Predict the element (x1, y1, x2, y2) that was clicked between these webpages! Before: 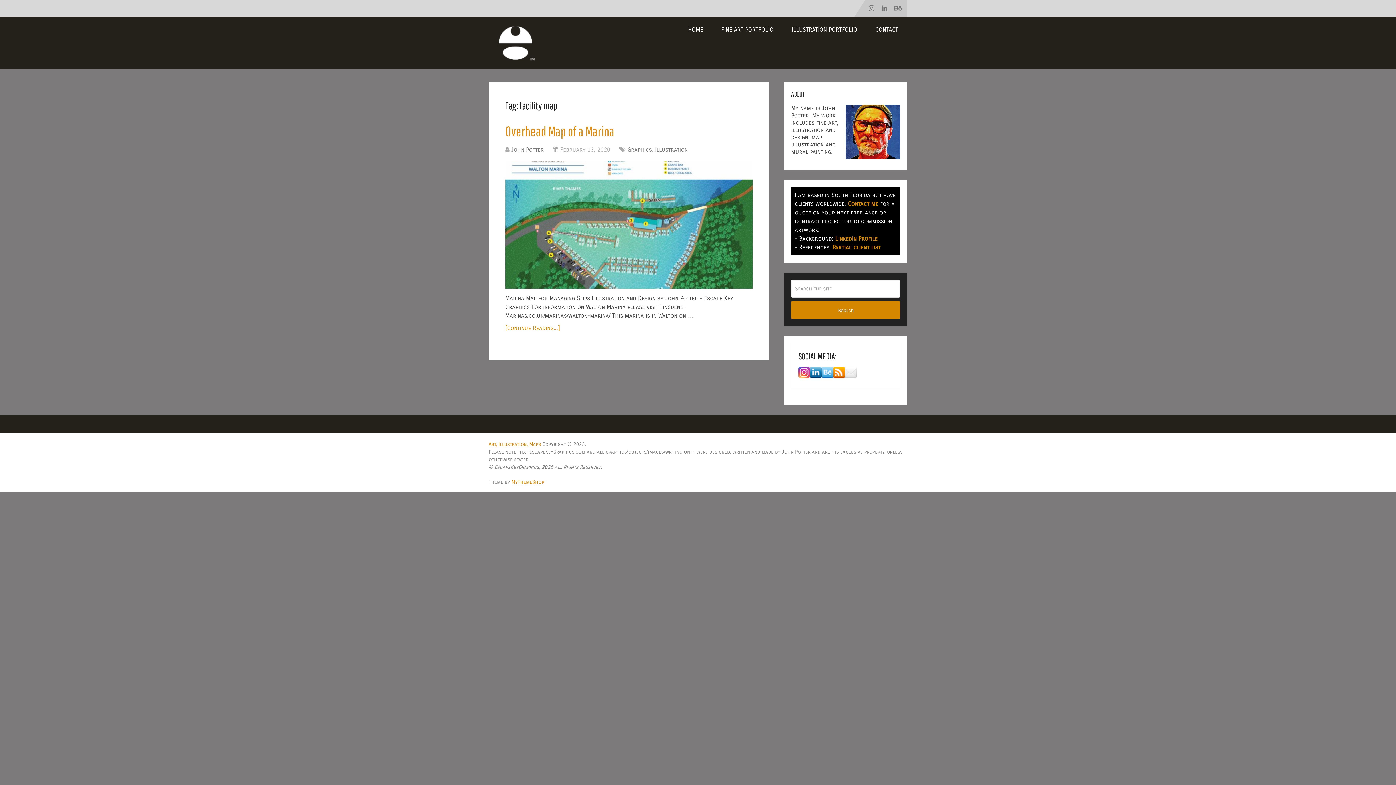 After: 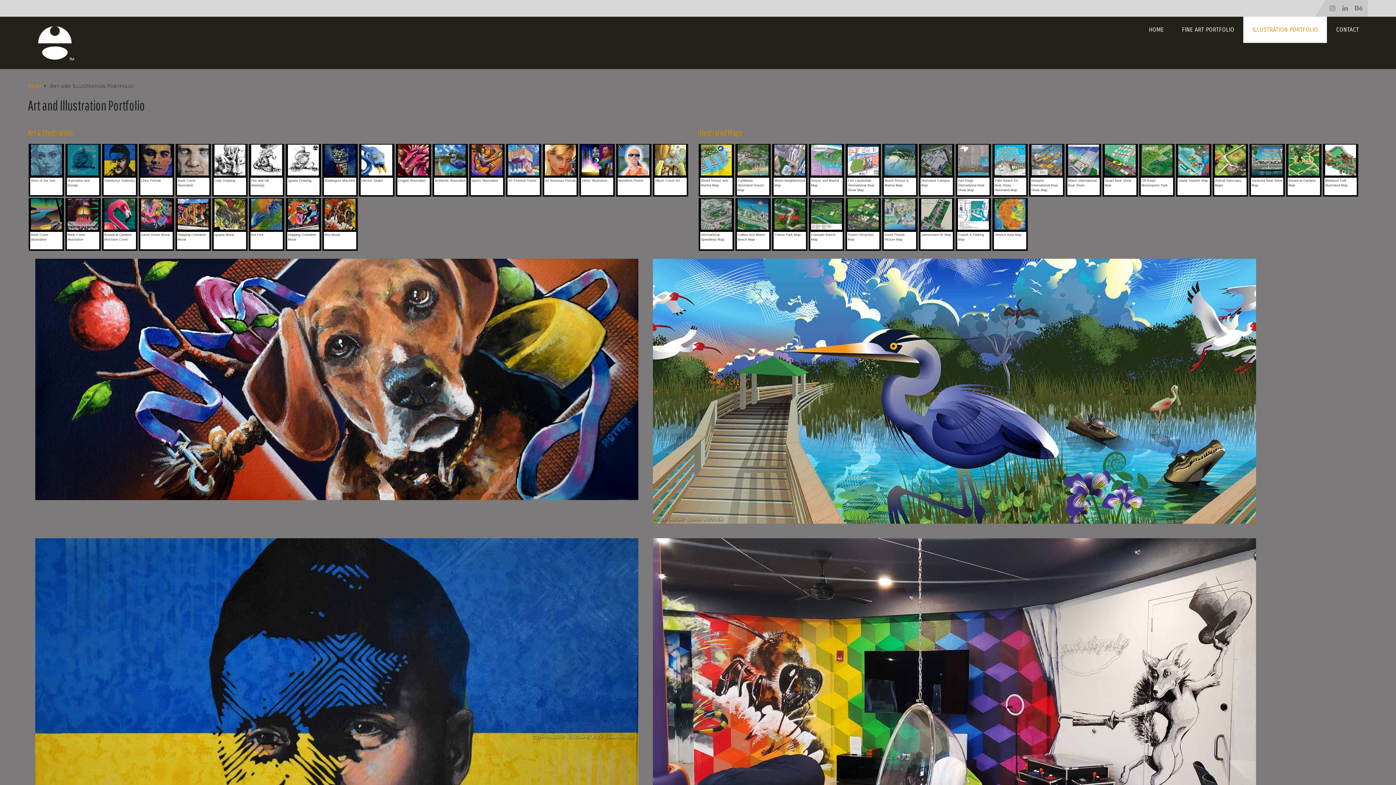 Action: bbox: (782, 16, 866, 42) label: ILLUSTRATION PORTFOLIO